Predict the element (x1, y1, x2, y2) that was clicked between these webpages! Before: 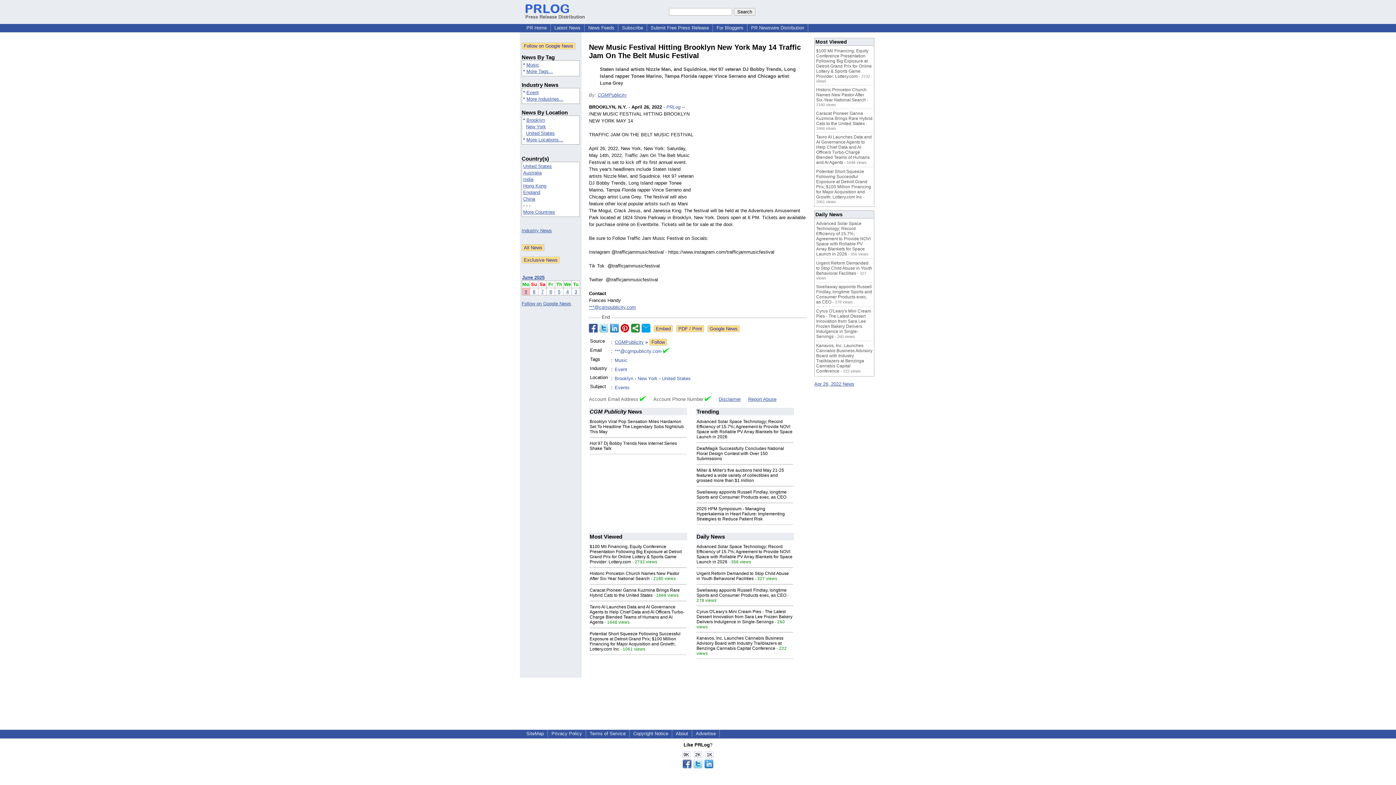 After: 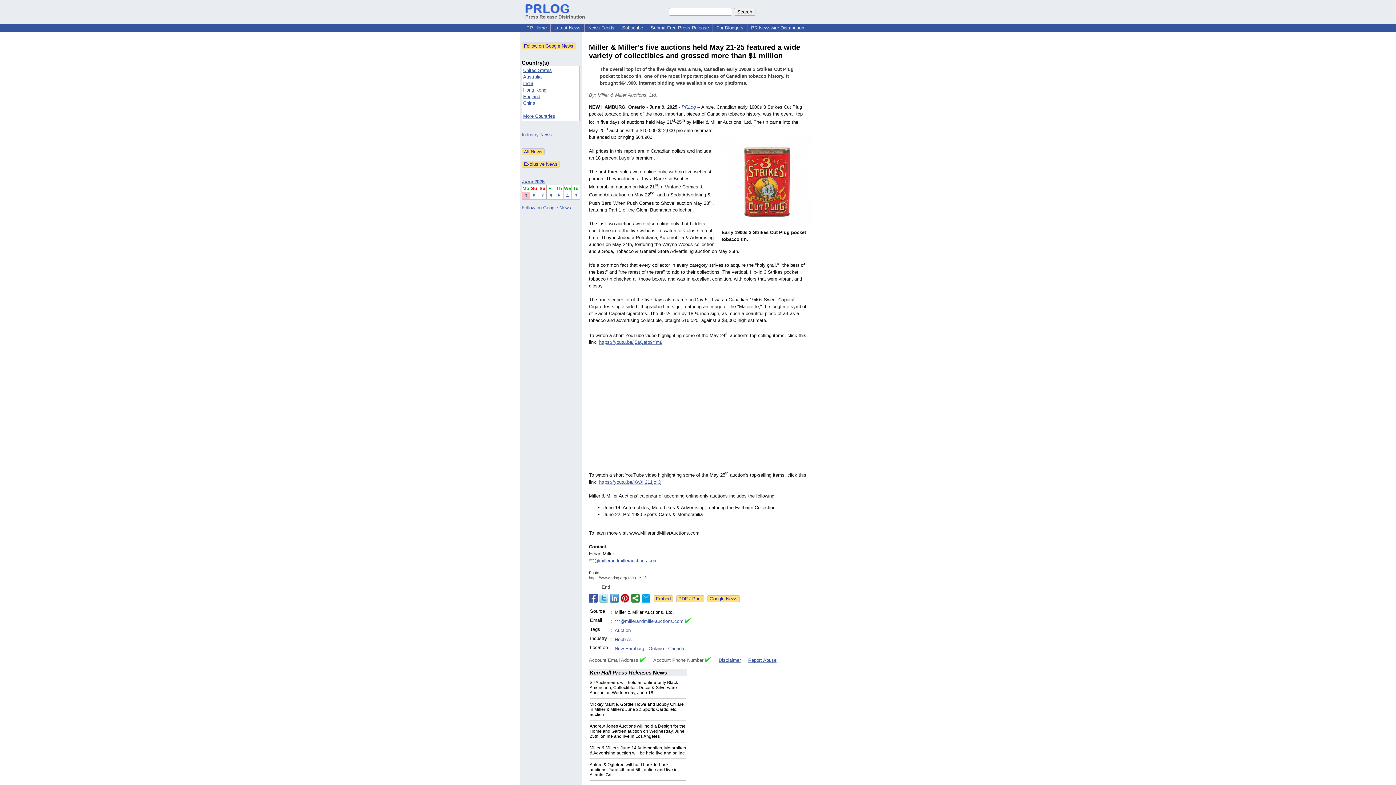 Action: bbox: (696, 468, 784, 483) label: Miller & Miller's five auctions held May 21-25 featured a wide variety of collectibles and grossed more than $1 million